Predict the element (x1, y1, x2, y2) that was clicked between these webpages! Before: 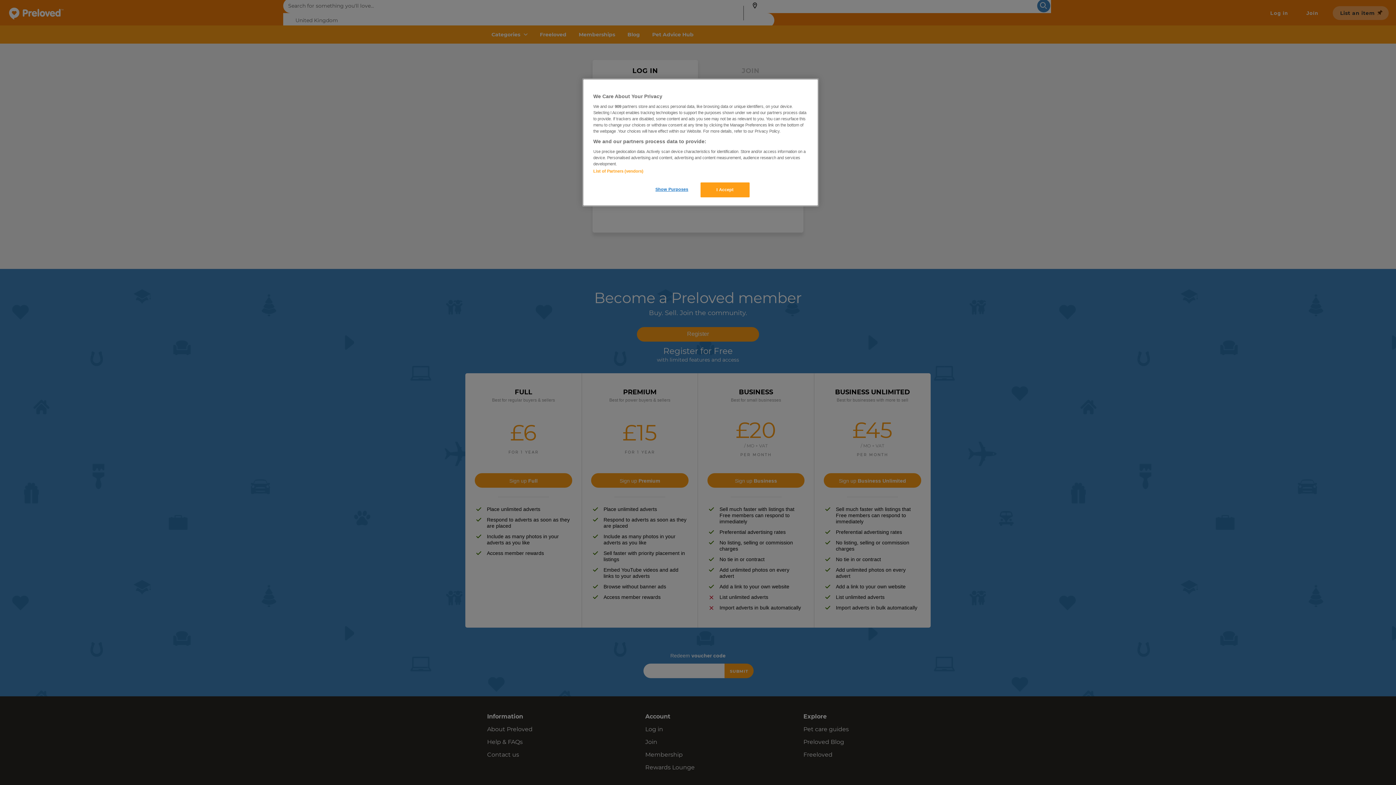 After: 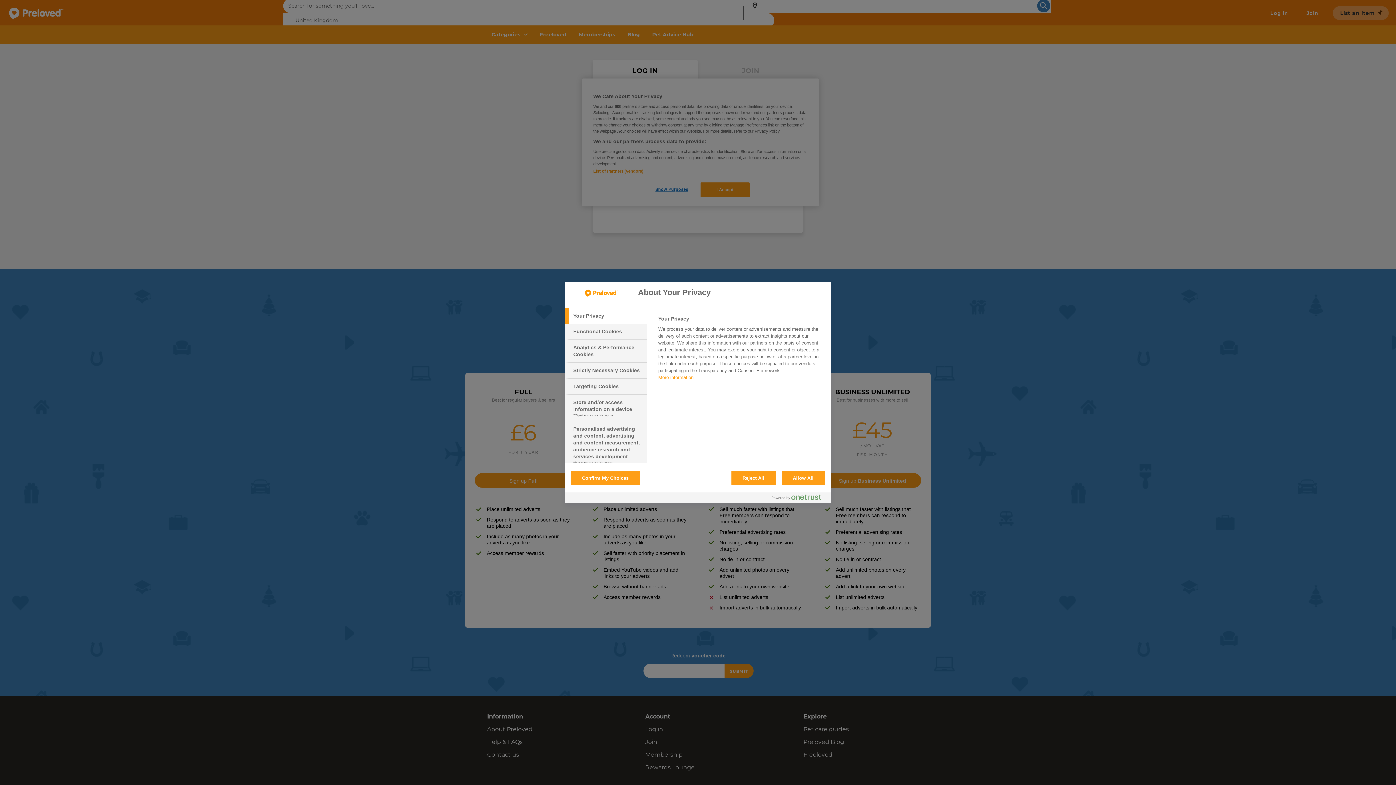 Action: label: Show Purposes bbox: (647, 182, 696, 196)